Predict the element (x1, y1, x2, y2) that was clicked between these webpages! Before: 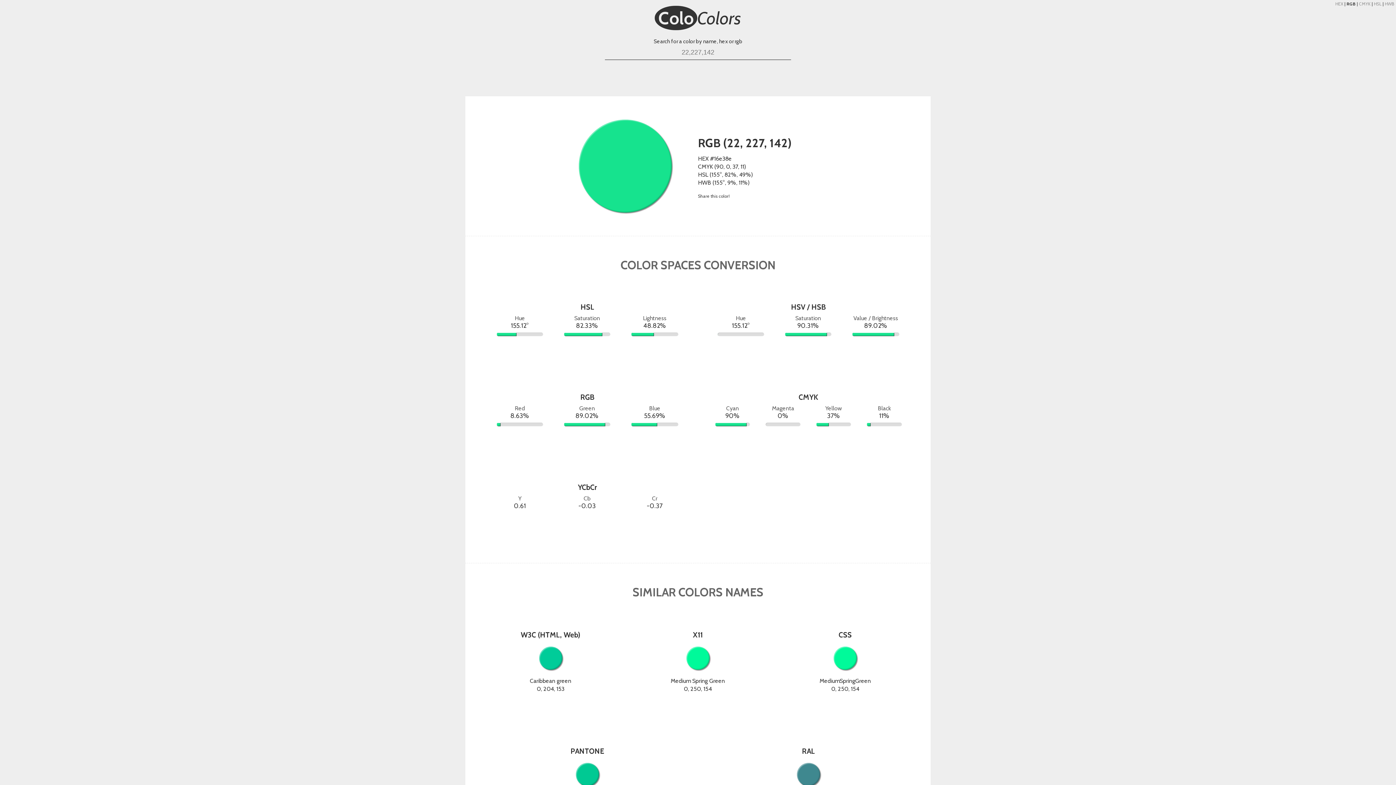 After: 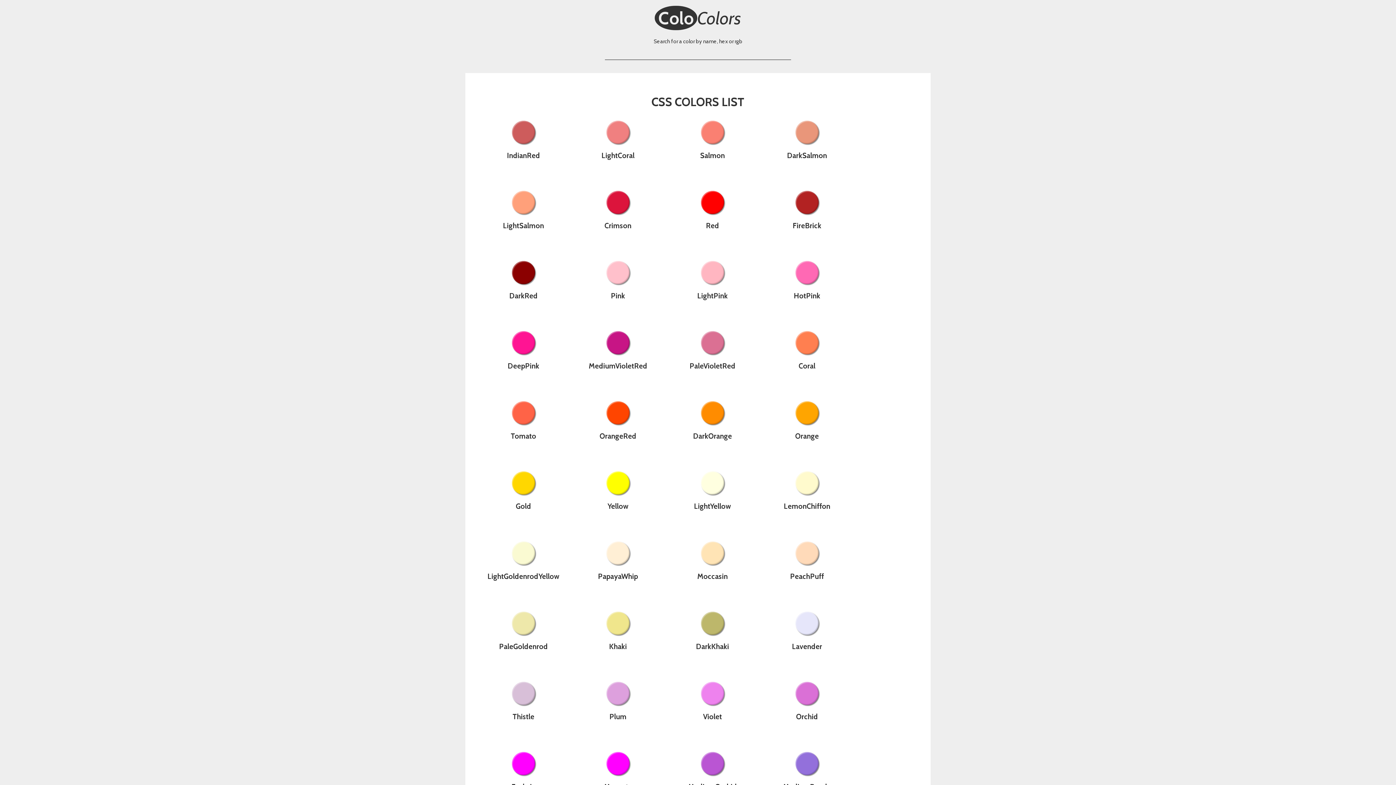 Action: label: CSS bbox: (781, 630, 909, 639)